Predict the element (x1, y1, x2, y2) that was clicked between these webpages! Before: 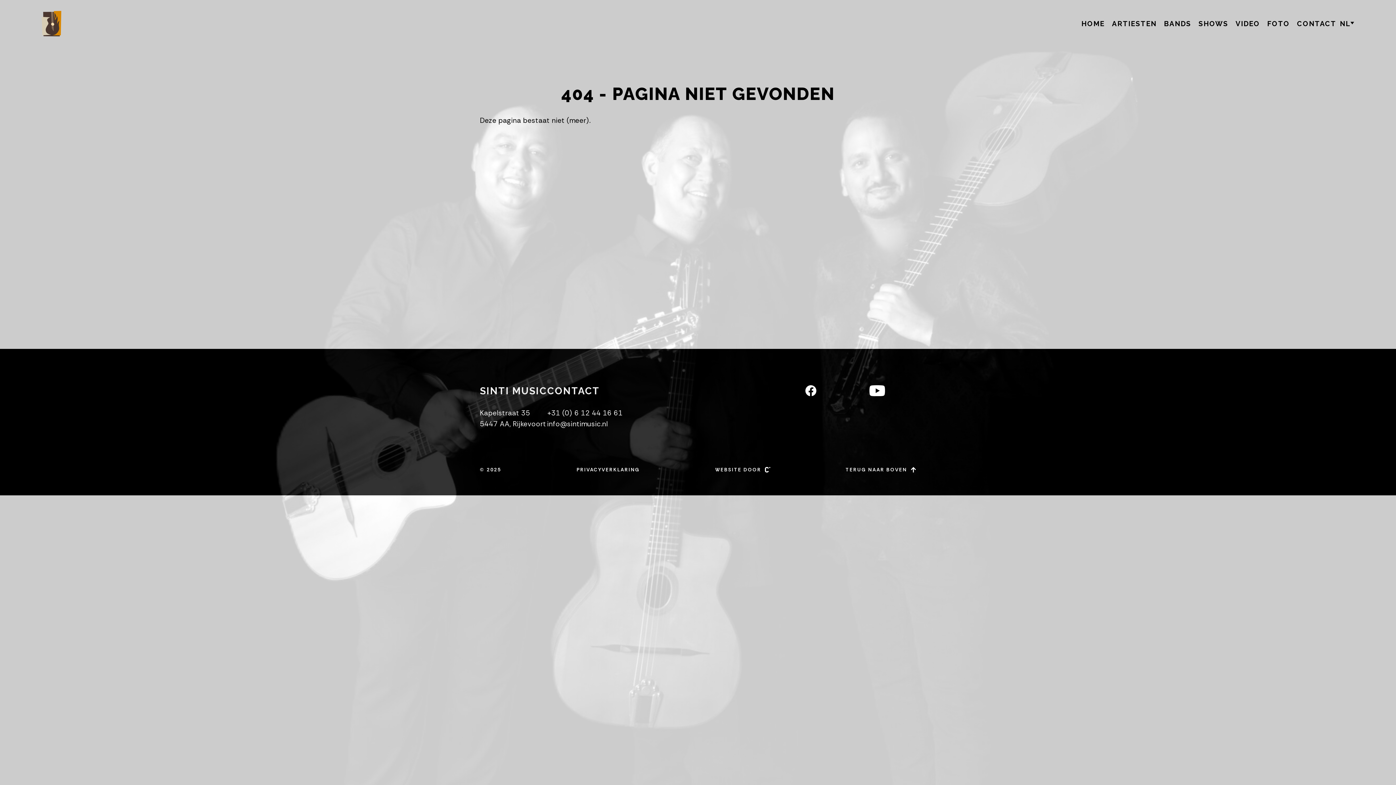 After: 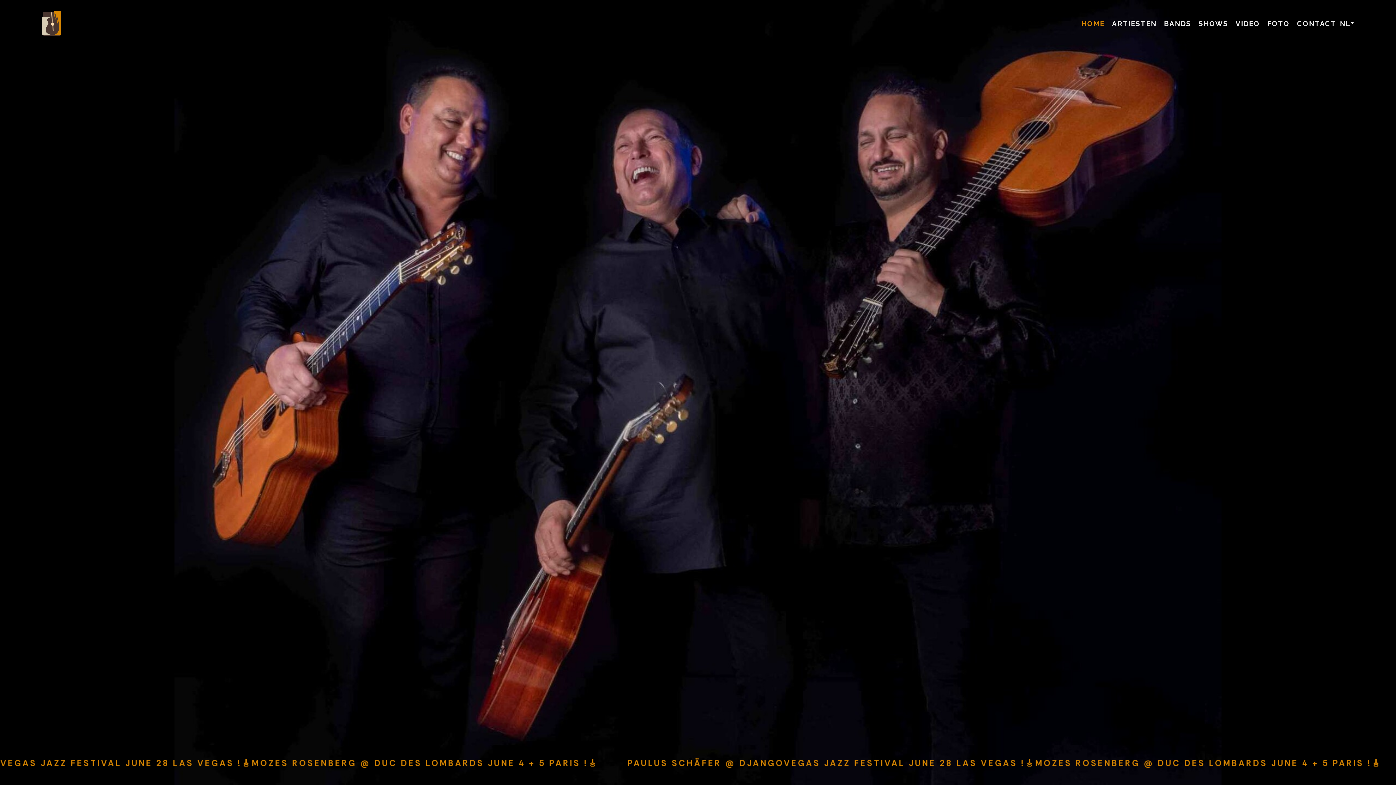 Action: label: HOME bbox: (1078, 17, 1108, 29)